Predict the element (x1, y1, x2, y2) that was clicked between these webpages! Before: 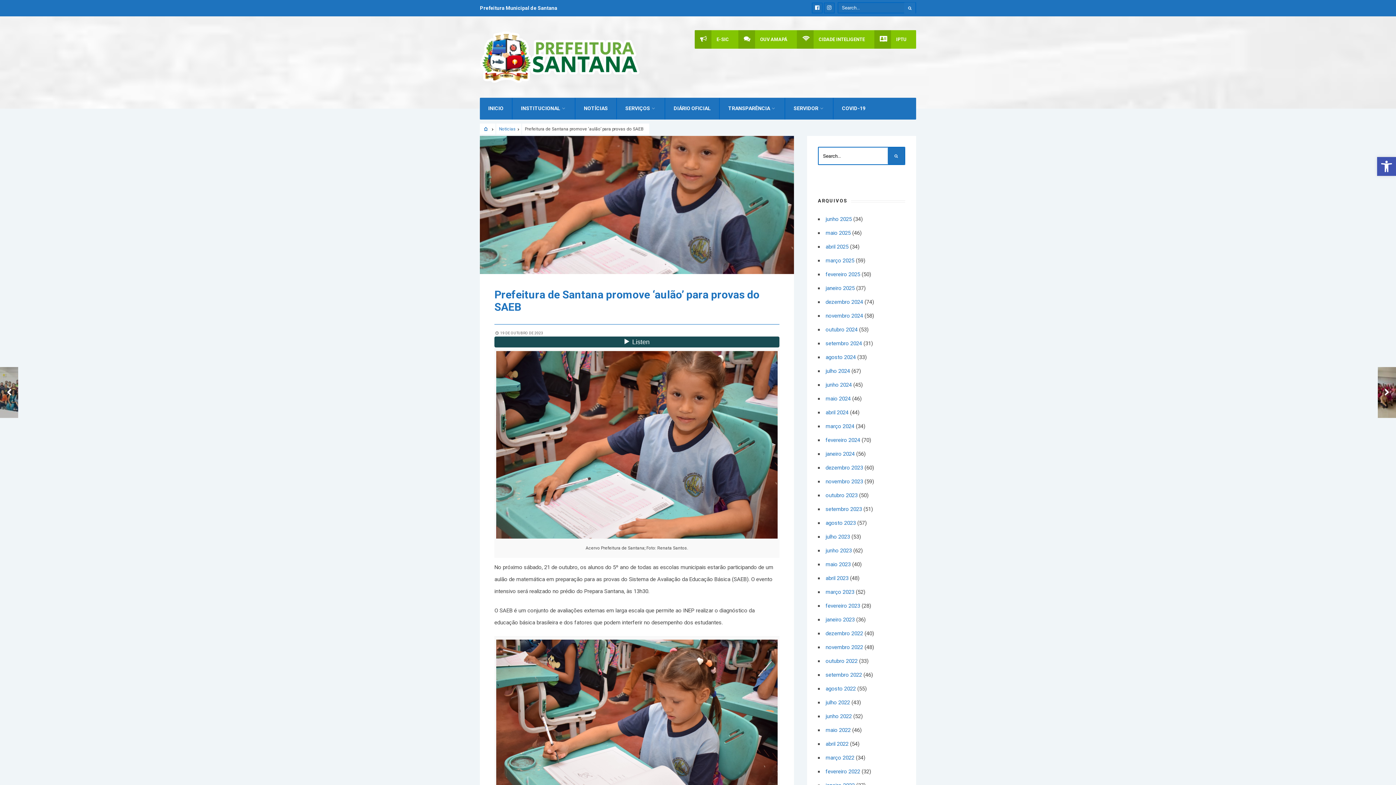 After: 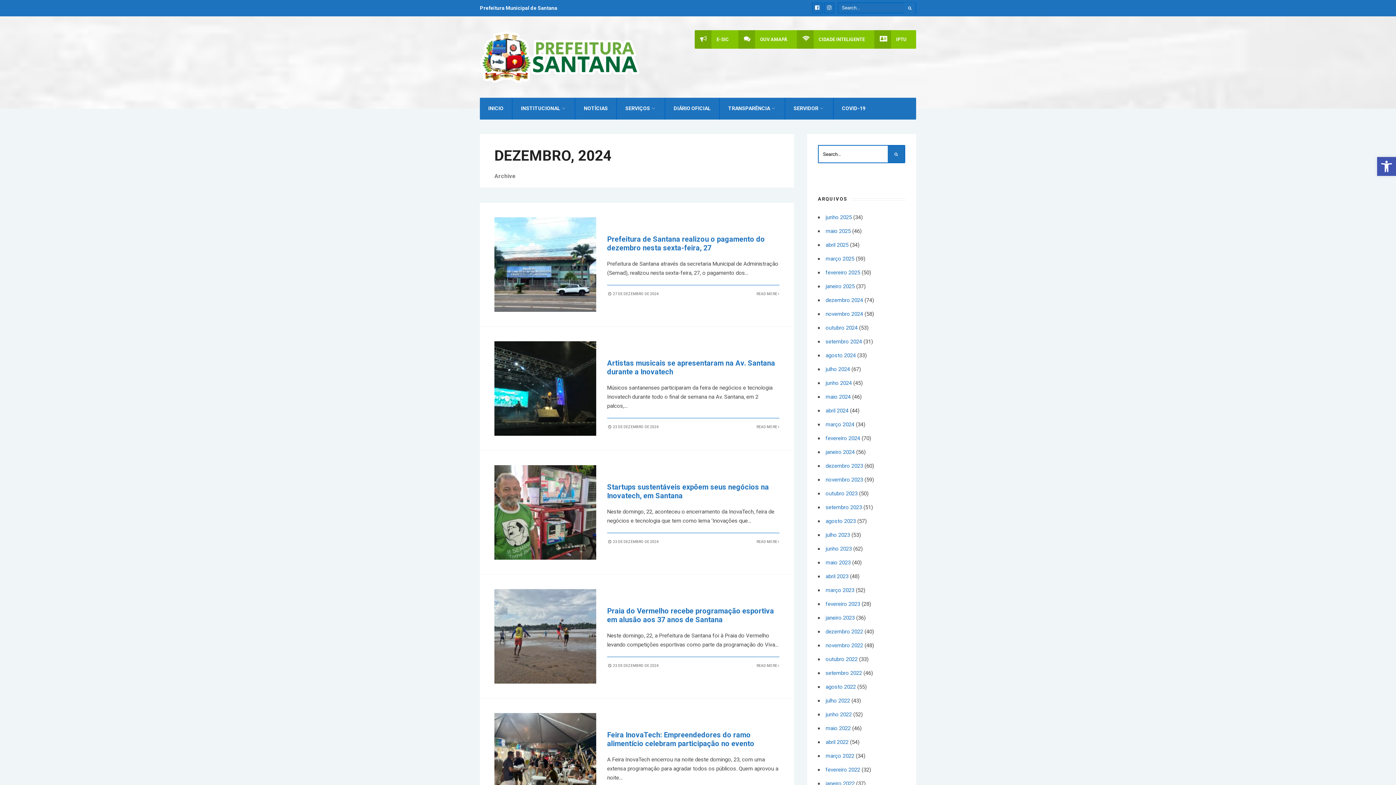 Action: bbox: (825, 298, 863, 305) label: dezembro 2024